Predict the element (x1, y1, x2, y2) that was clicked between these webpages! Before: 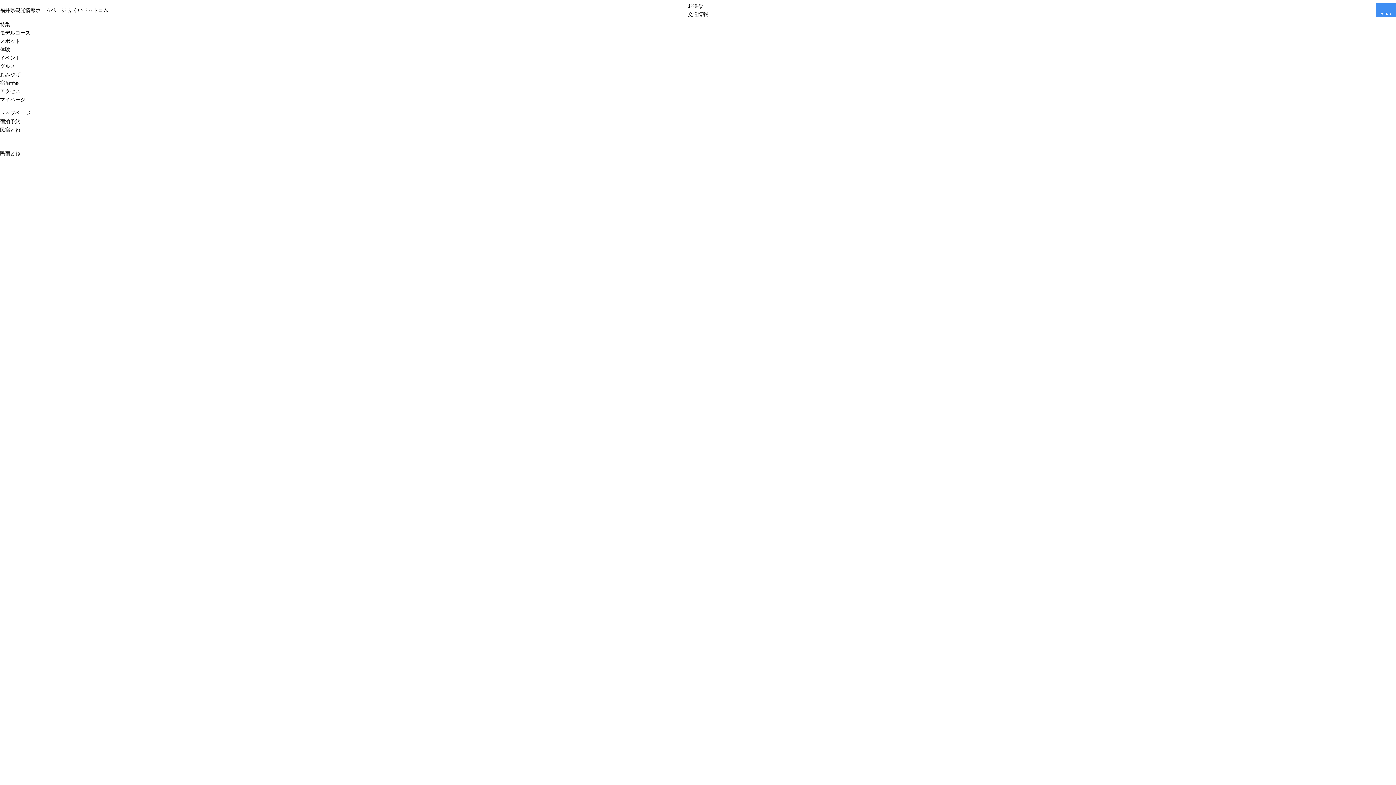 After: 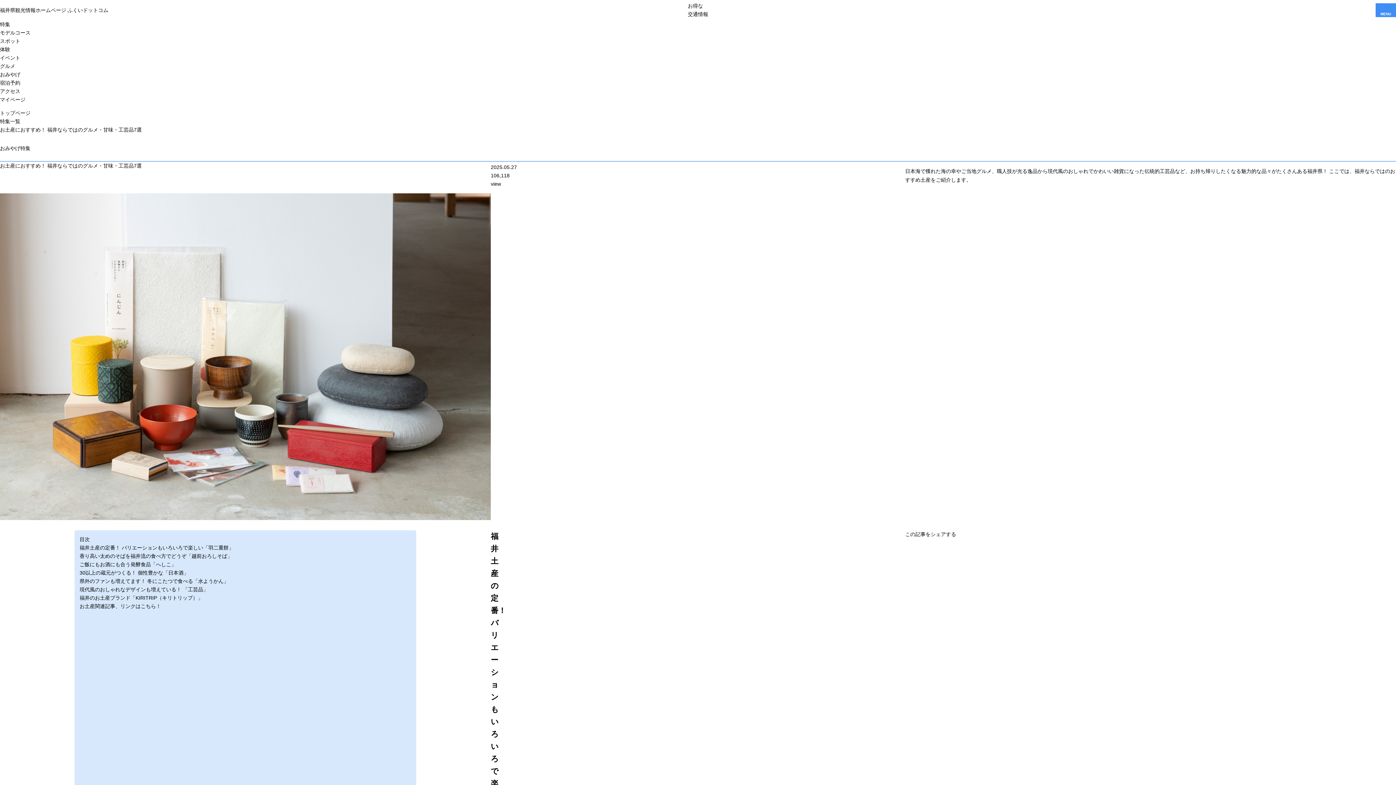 Action: label: おみやげ bbox: (0, 71, 20, 77)